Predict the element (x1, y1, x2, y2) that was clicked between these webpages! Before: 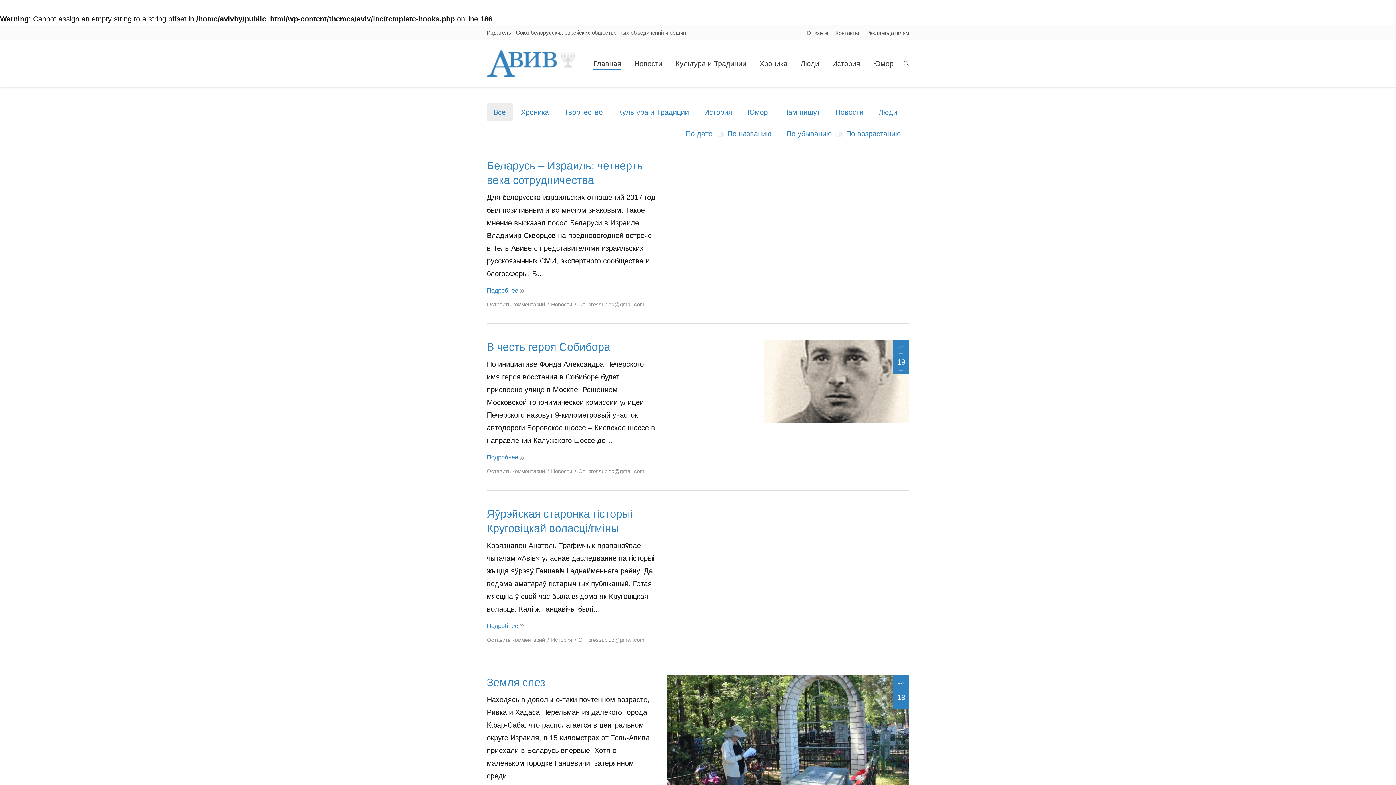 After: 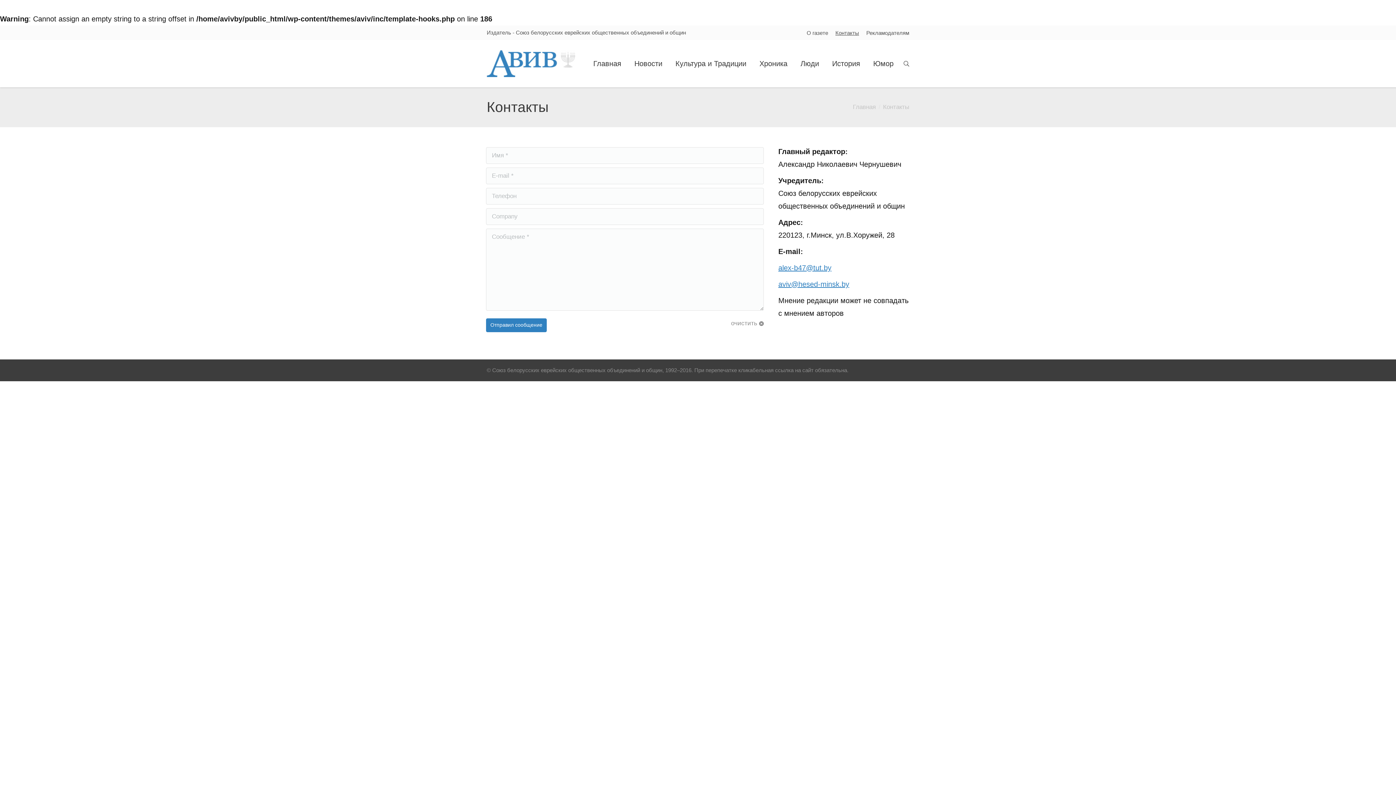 Action: label: Контакты bbox: (835, 29, 859, 35)